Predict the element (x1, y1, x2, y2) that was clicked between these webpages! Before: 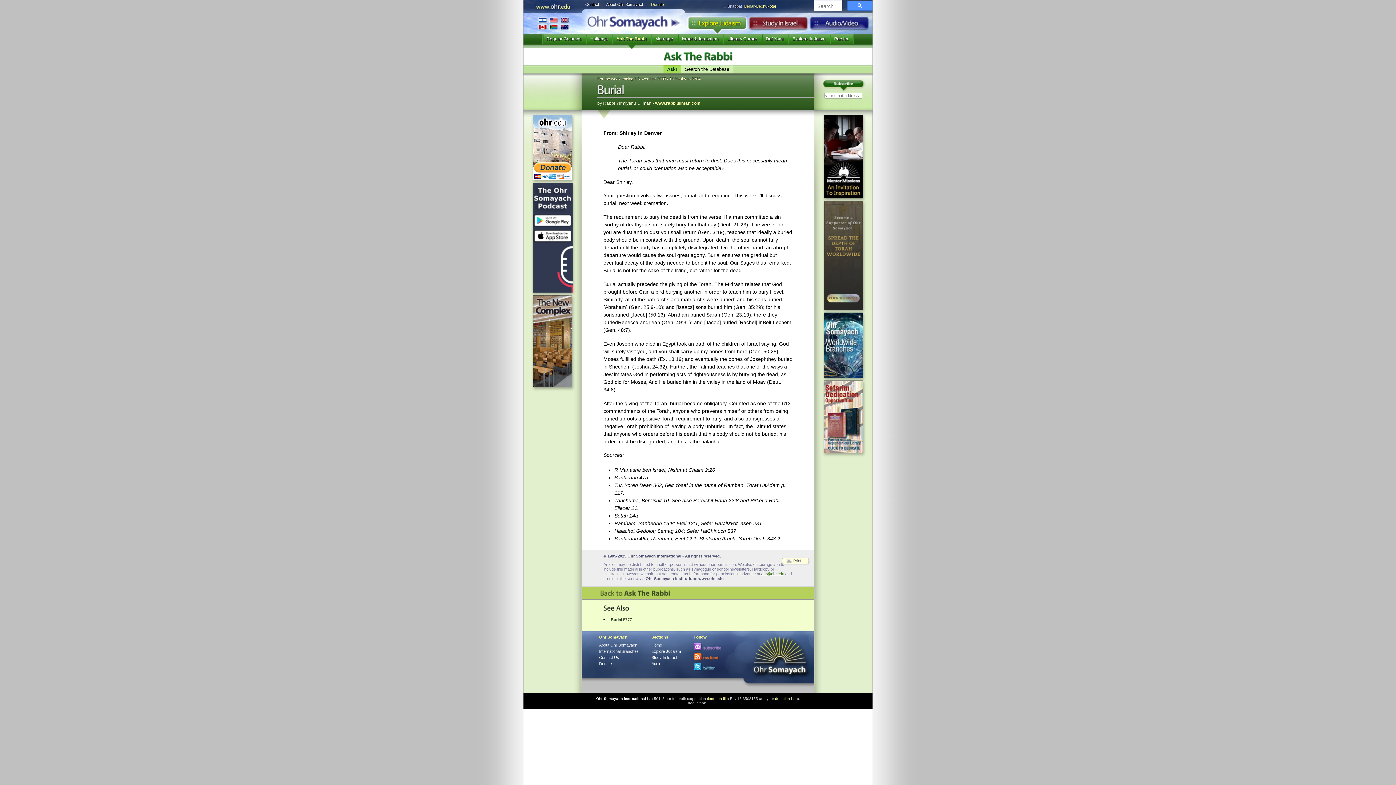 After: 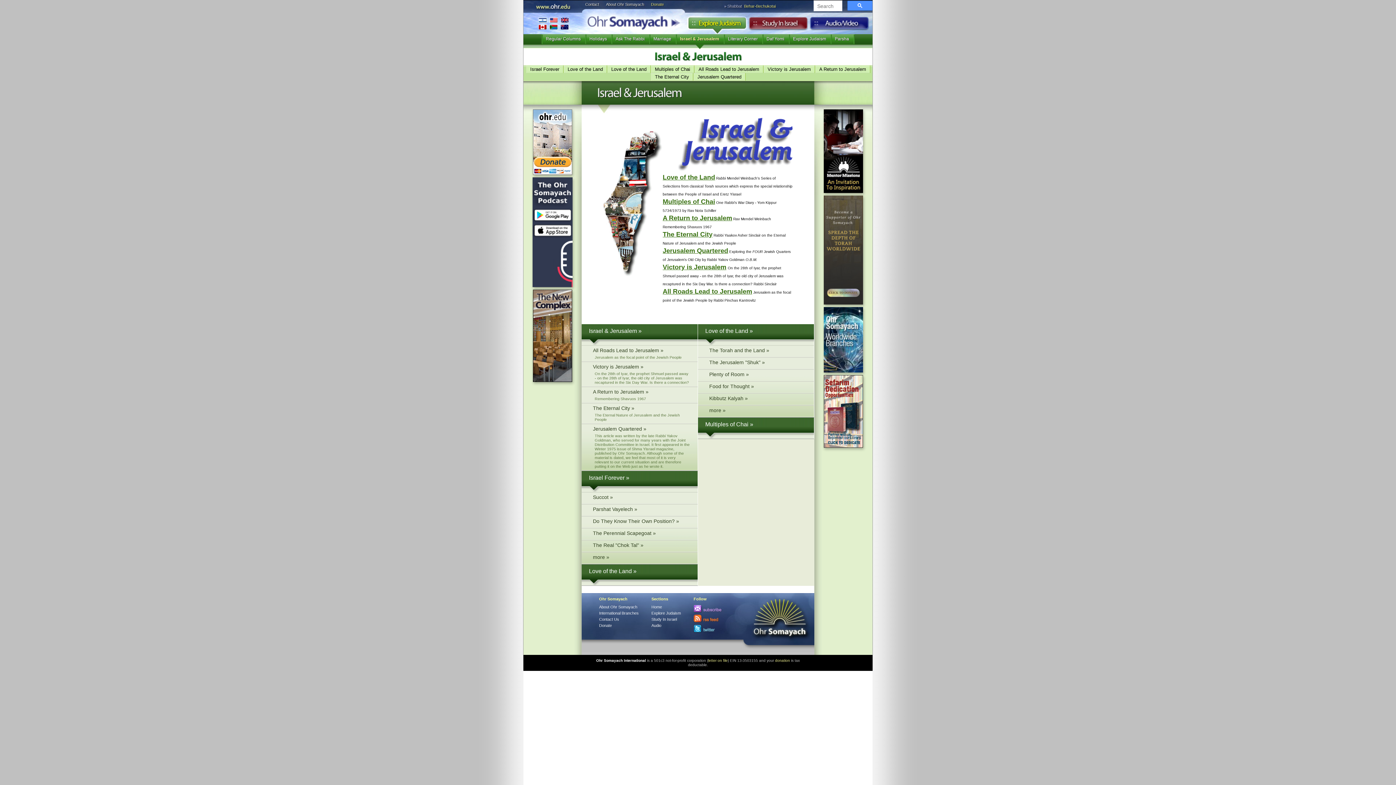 Action: label: Israel & Jerusalem bbox: (677, 34, 723, 49)